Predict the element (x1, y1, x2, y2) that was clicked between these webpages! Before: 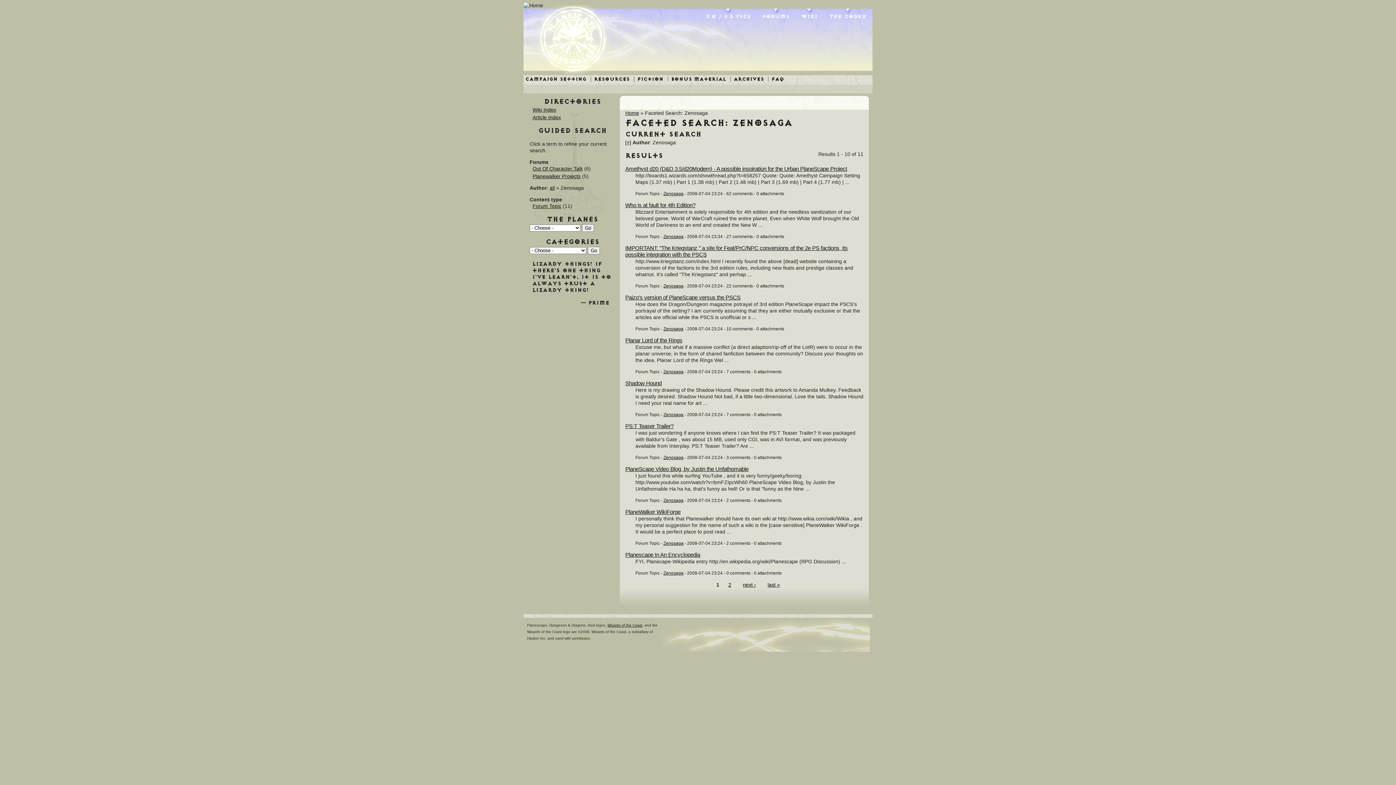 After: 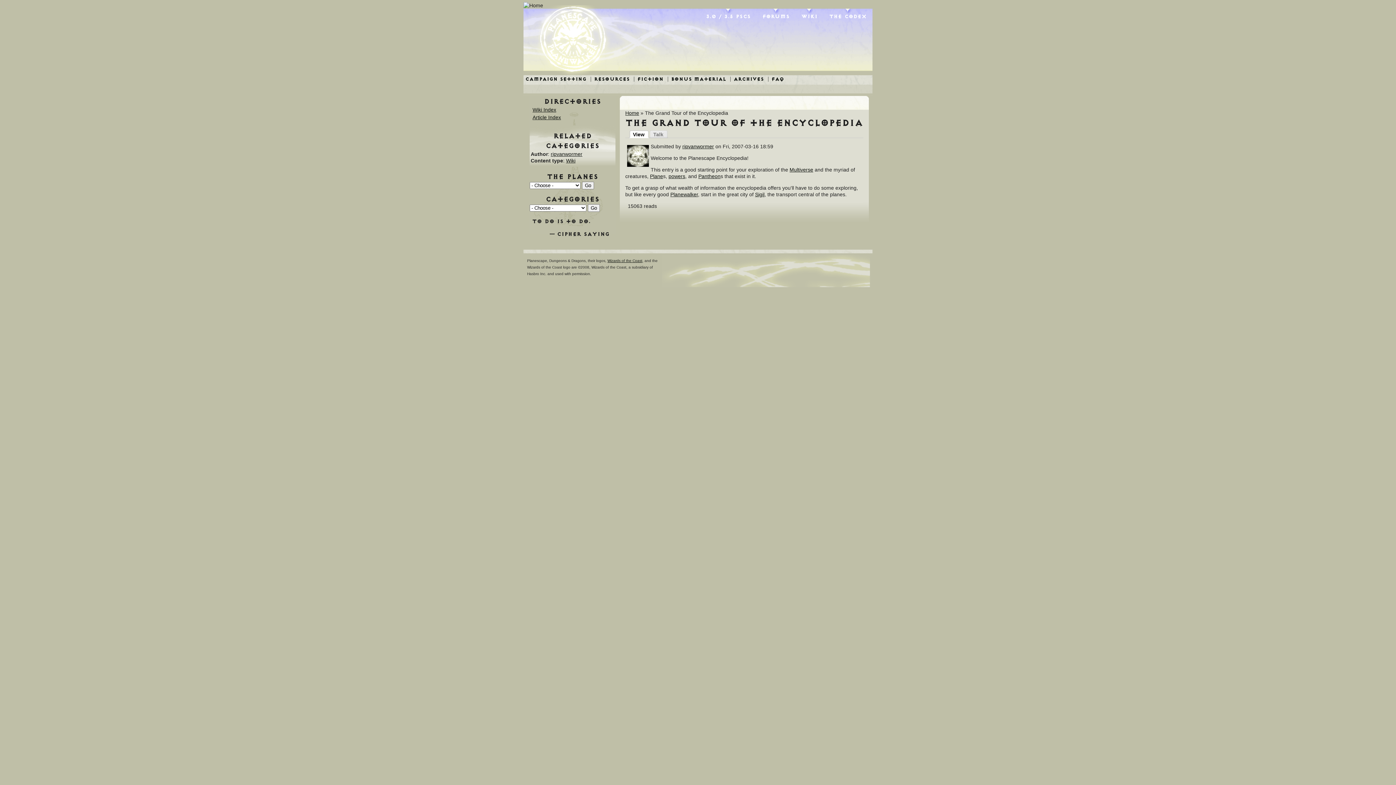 Action: label: Wiki bbox: (801, 8, 817, 19)